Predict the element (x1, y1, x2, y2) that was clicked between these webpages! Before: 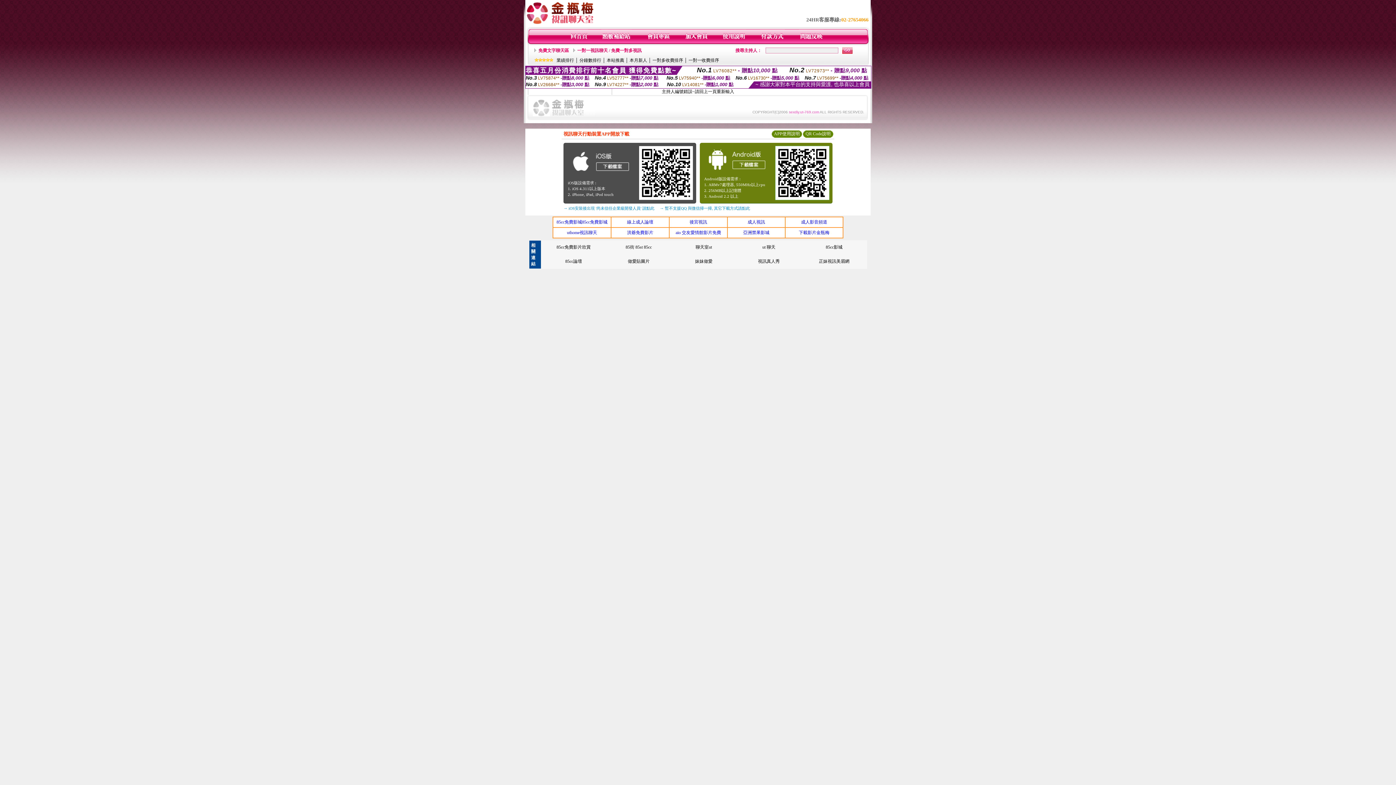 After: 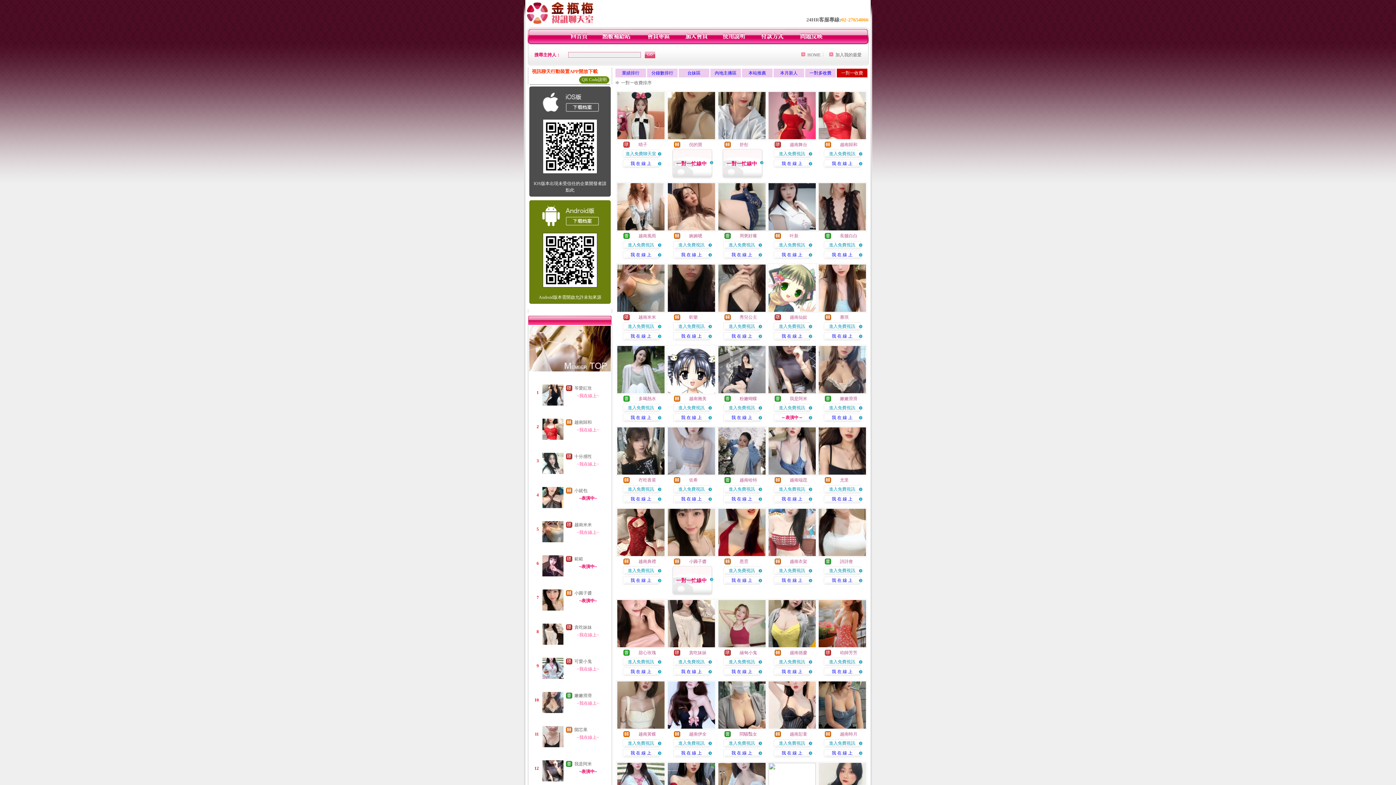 Action: bbox: (688, 57, 719, 62) label: 一對一收費排序